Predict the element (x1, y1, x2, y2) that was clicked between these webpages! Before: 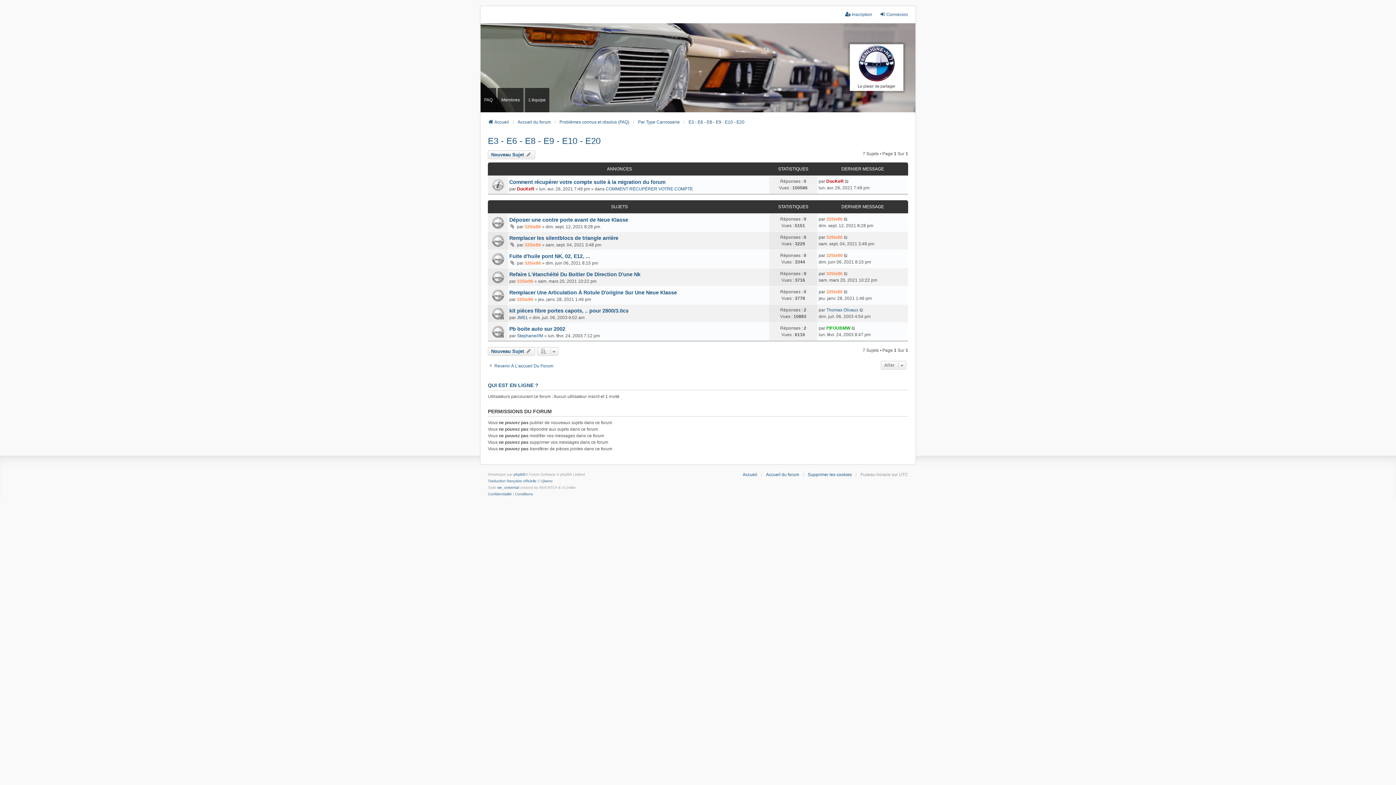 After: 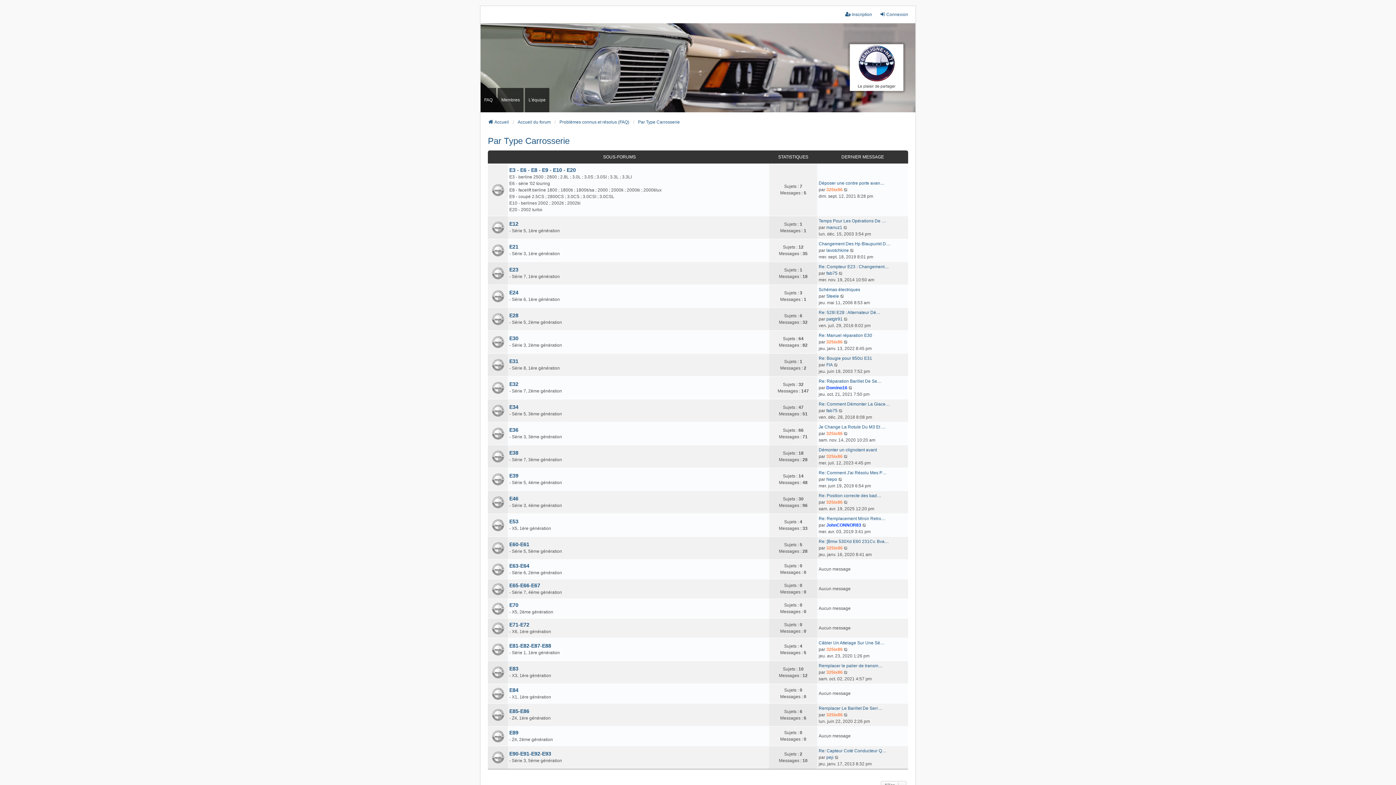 Action: bbox: (638, 119, 680, 125) label: Par Type Carrosserie